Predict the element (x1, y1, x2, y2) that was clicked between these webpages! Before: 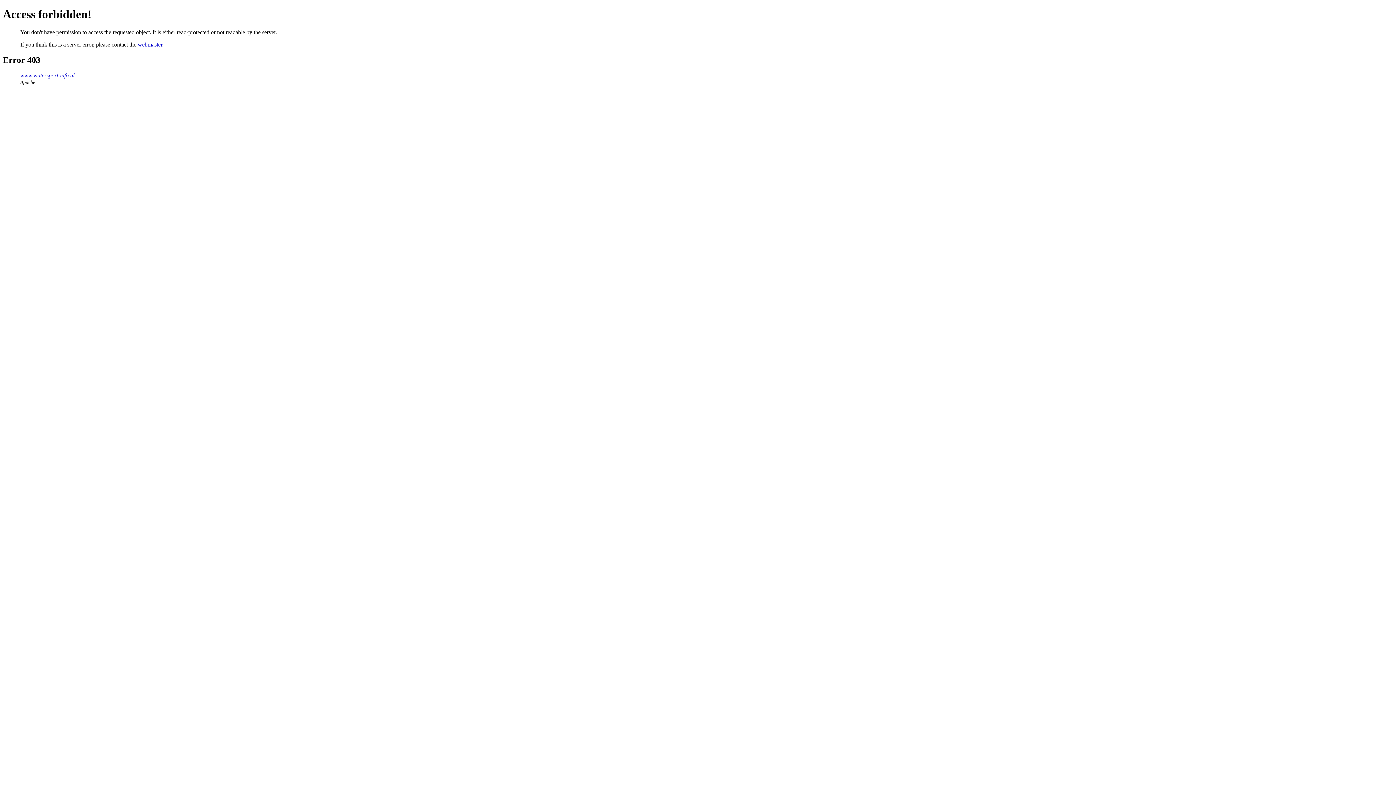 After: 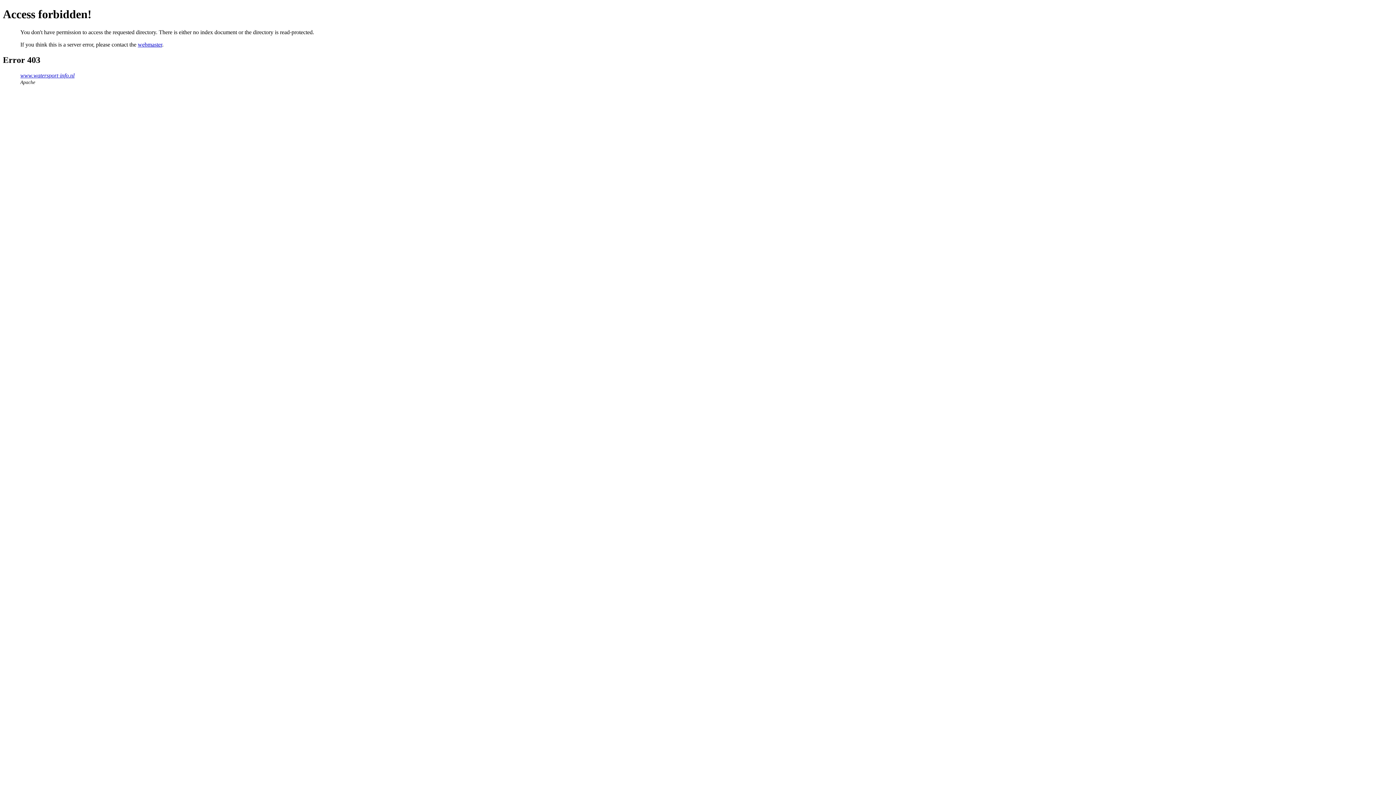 Action: label: www.watersport-info.nl bbox: (20, 72, 74, 78)